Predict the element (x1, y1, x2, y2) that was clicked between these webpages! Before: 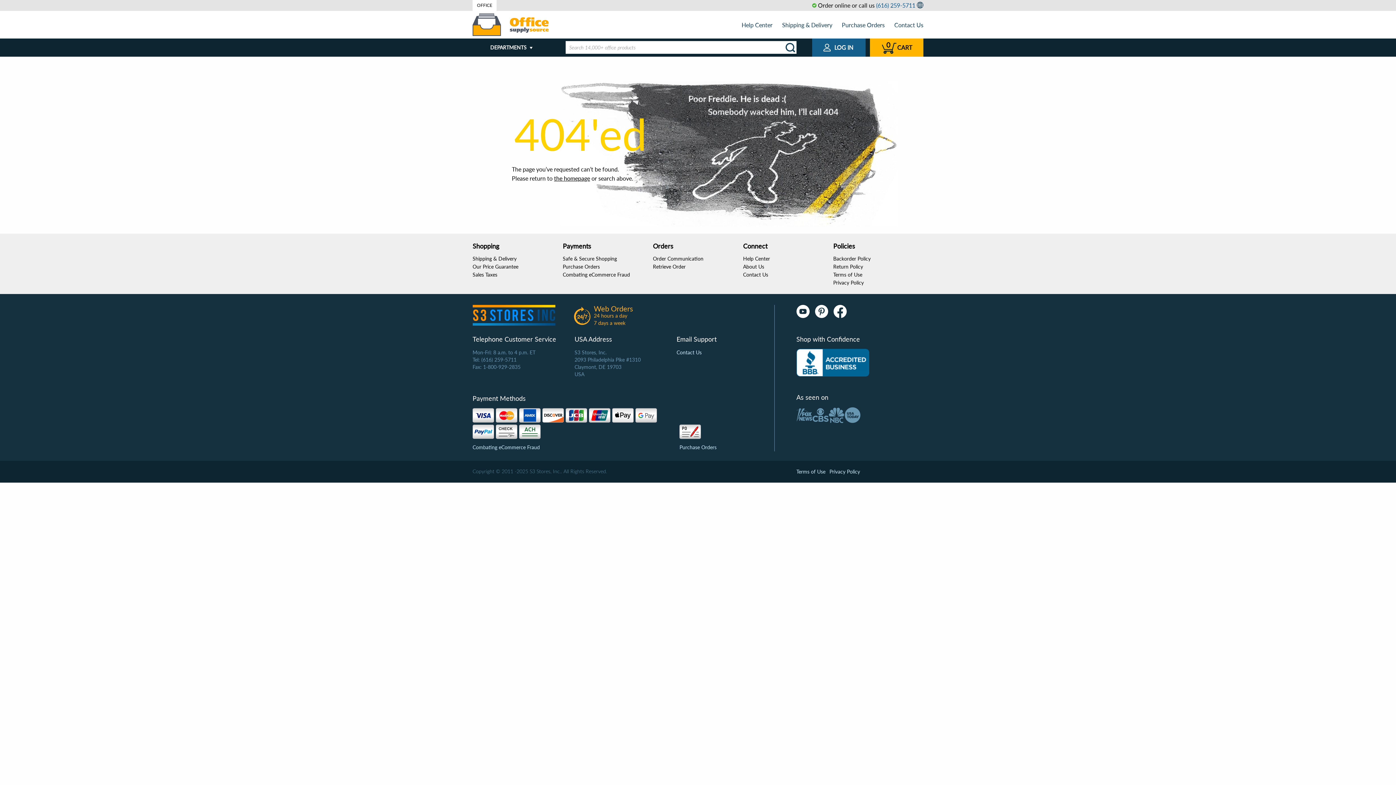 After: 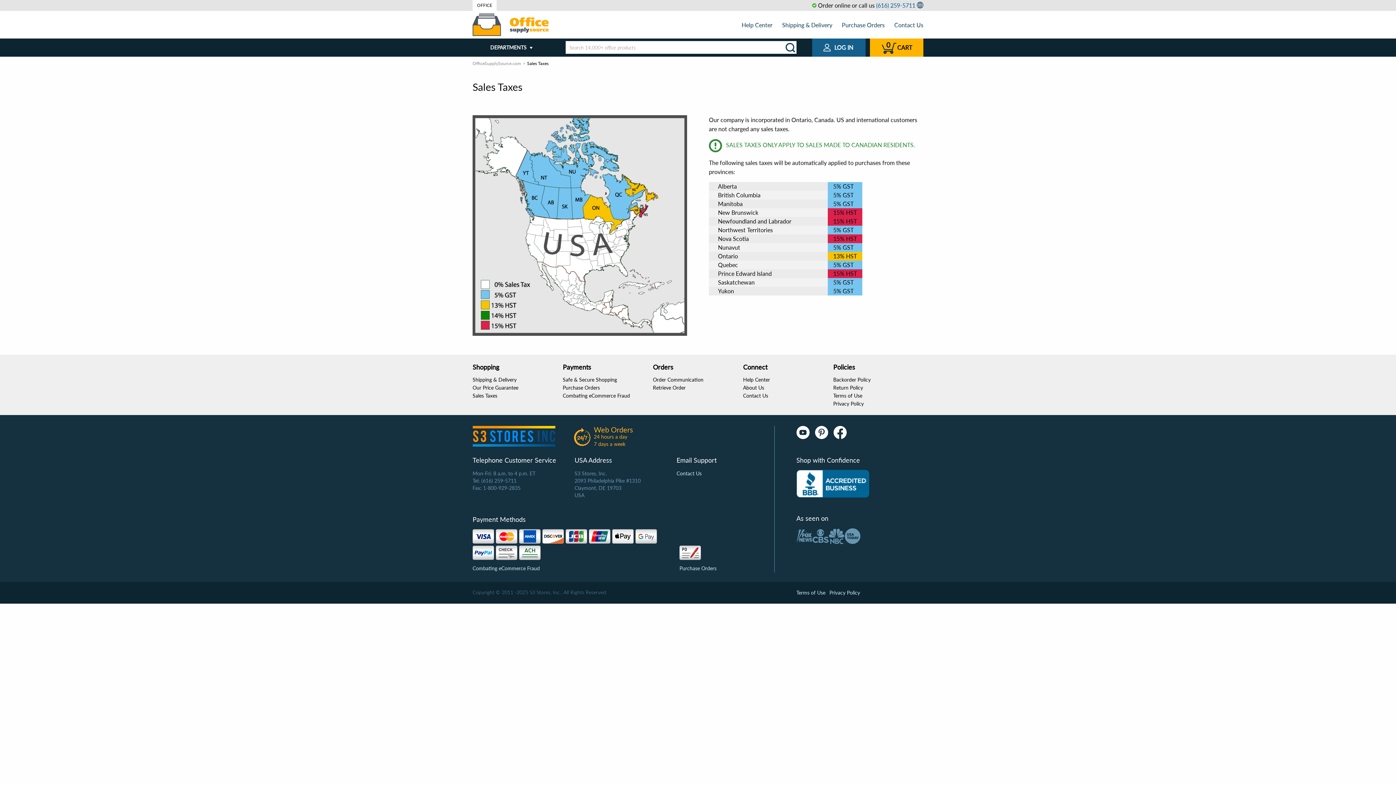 Action: label: Sales Taxes bbox: (472, 271, 497, 277)